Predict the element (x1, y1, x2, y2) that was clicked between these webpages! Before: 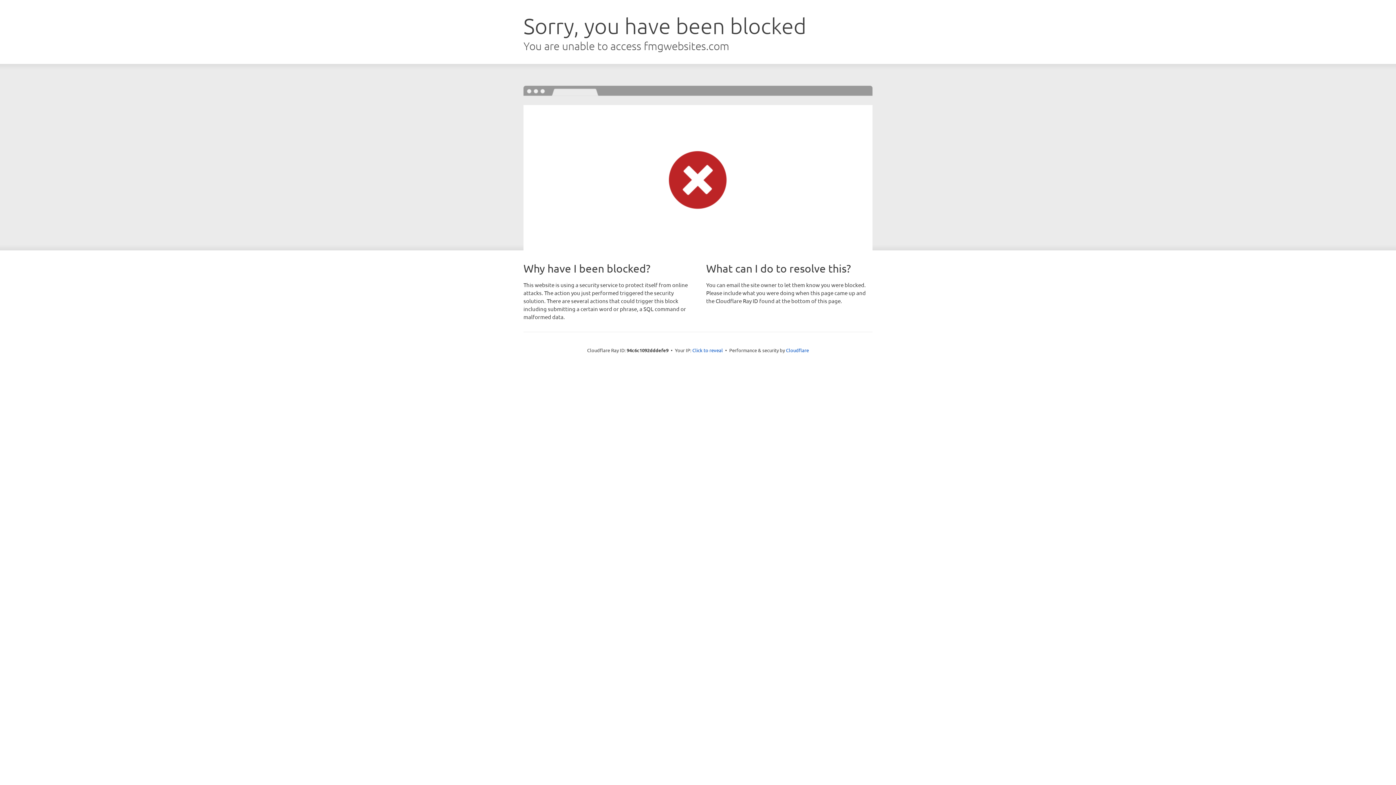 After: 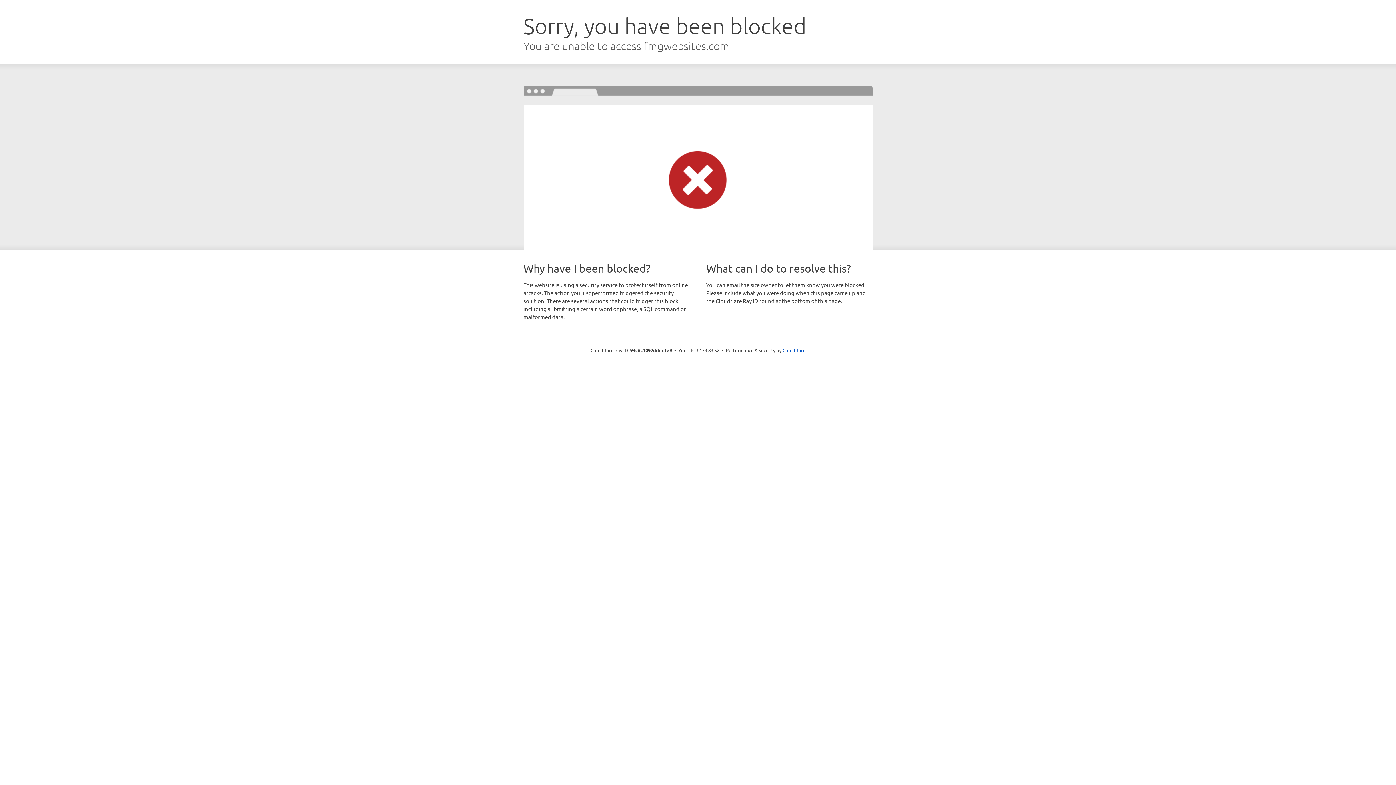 Action: label: Click to reveal bbox: (692, 346, 723, 353)